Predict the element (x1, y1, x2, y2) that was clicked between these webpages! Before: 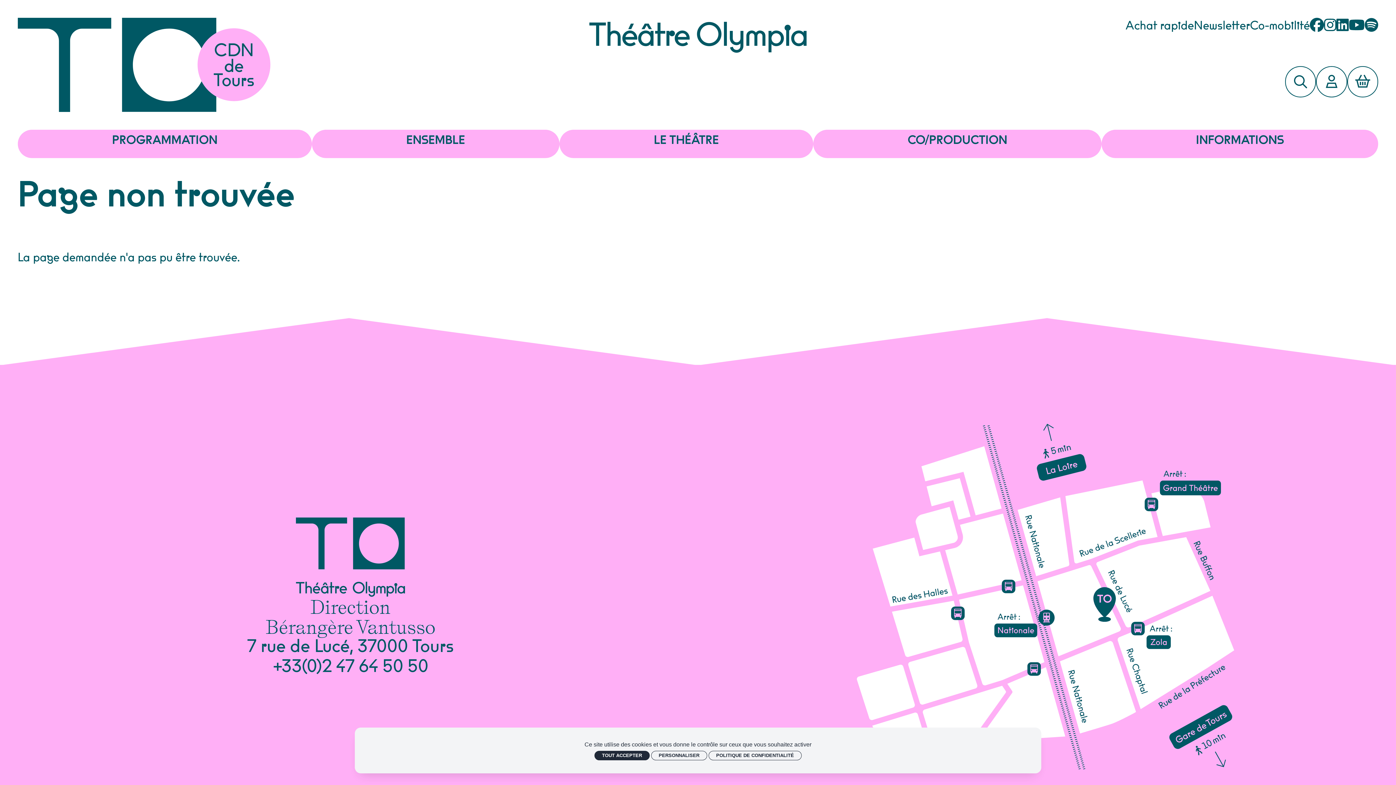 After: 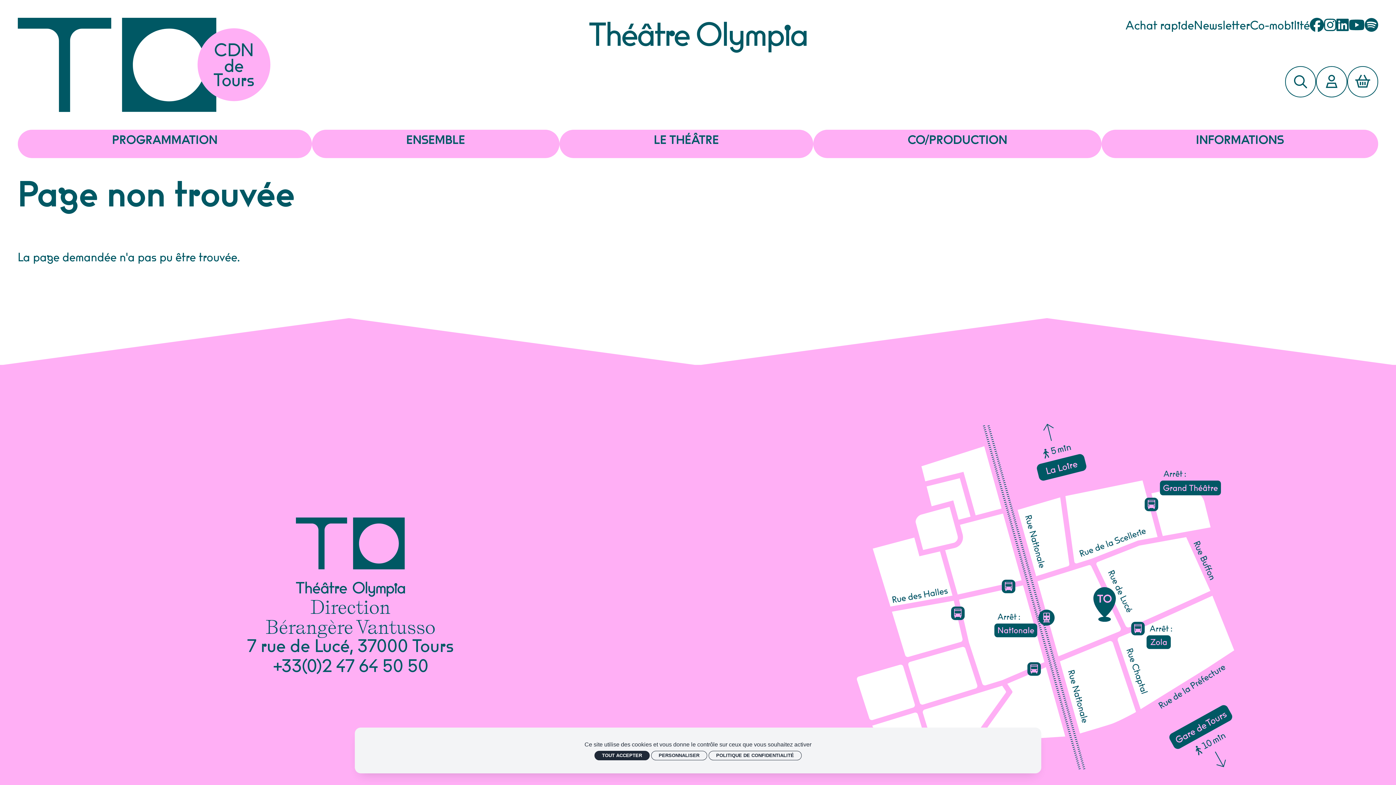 Action: label: Linkedin bbox: (1336, 18, 1349, 32)